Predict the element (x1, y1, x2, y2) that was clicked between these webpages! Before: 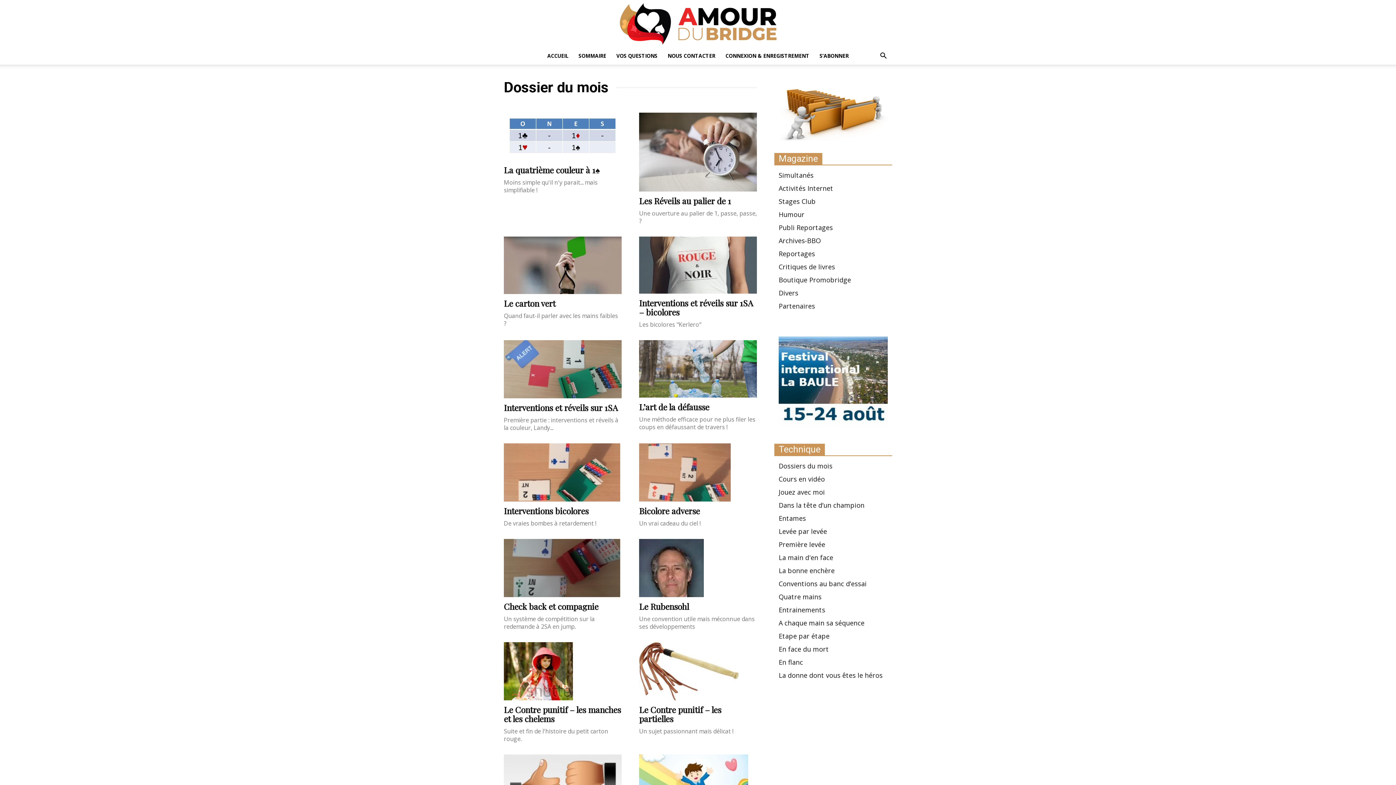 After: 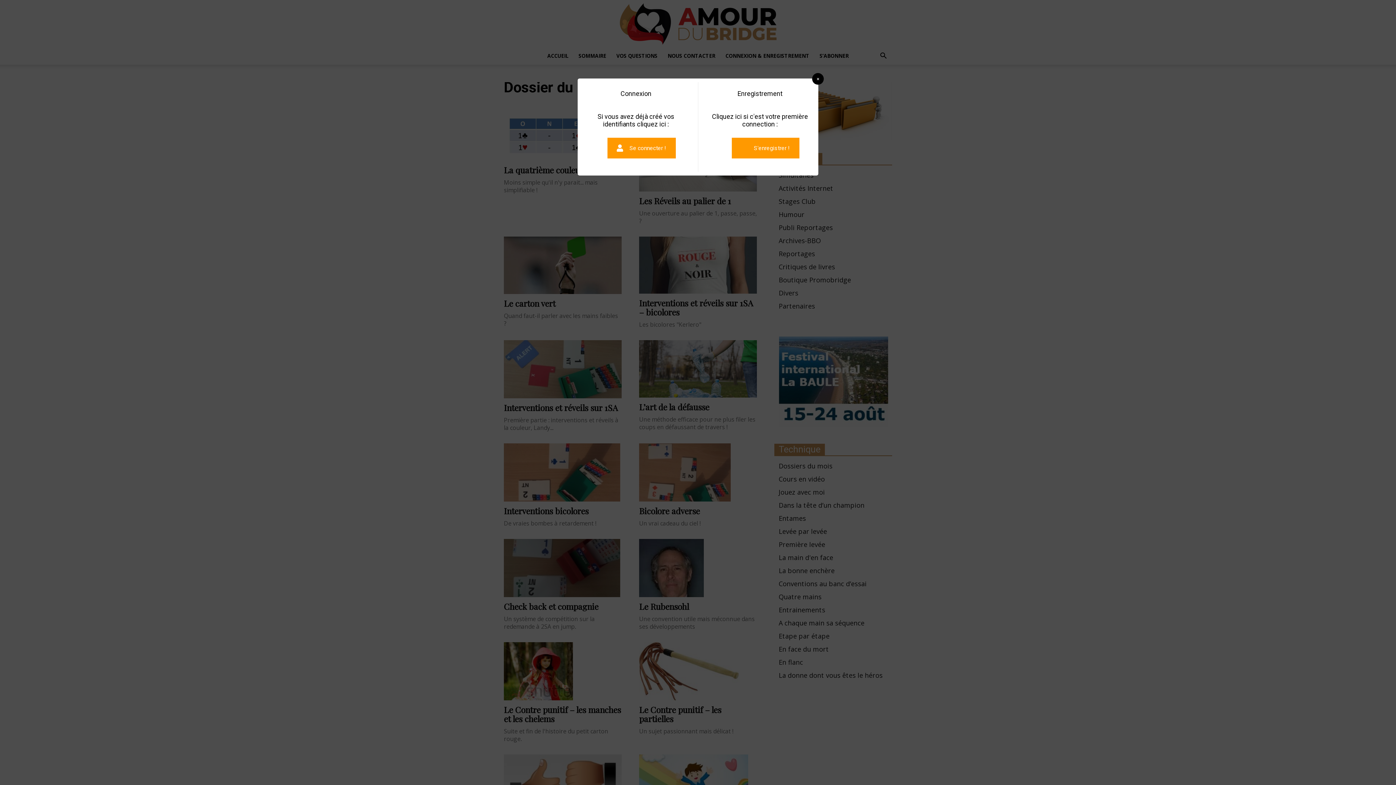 Action: label: CONNEXION & ENREGISTREMENT bbox: (720, 47, 814, 64)